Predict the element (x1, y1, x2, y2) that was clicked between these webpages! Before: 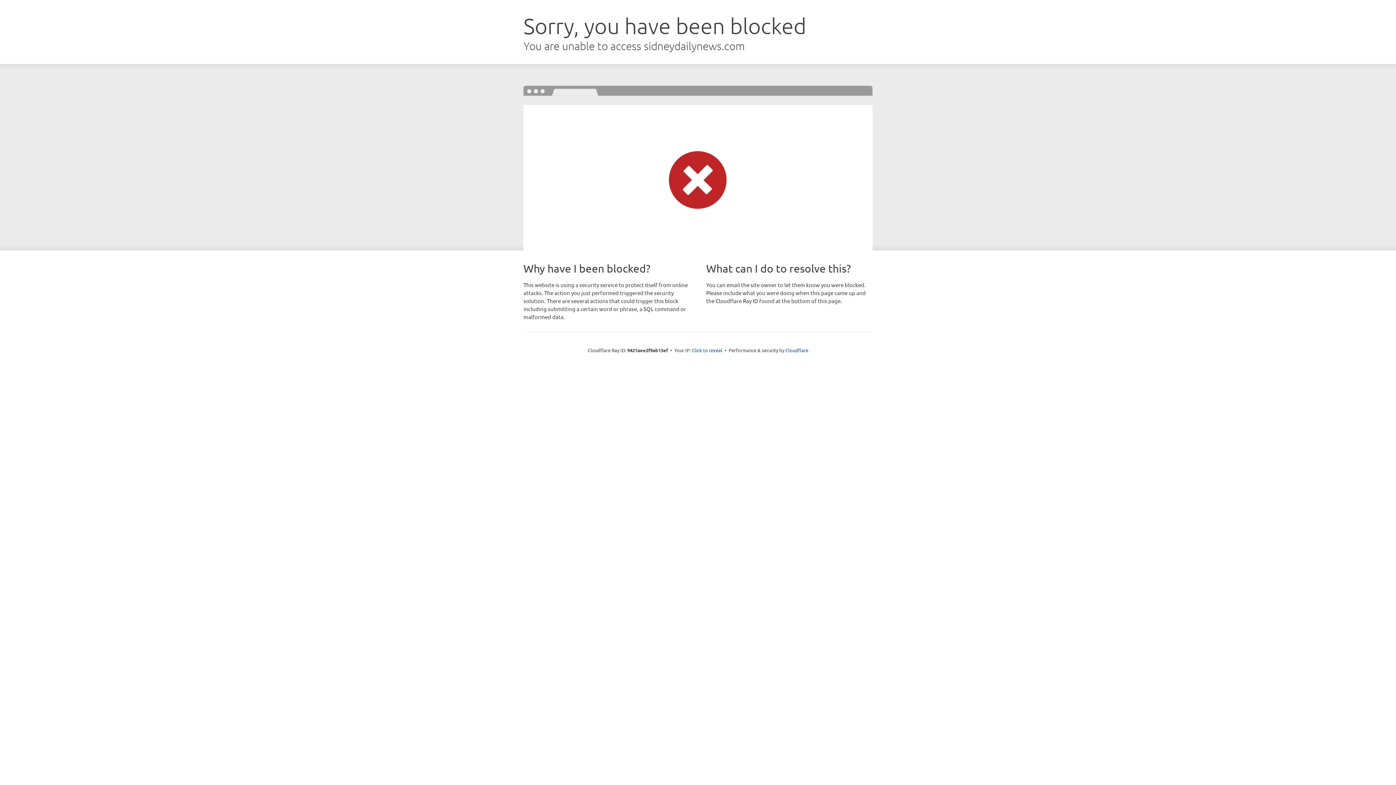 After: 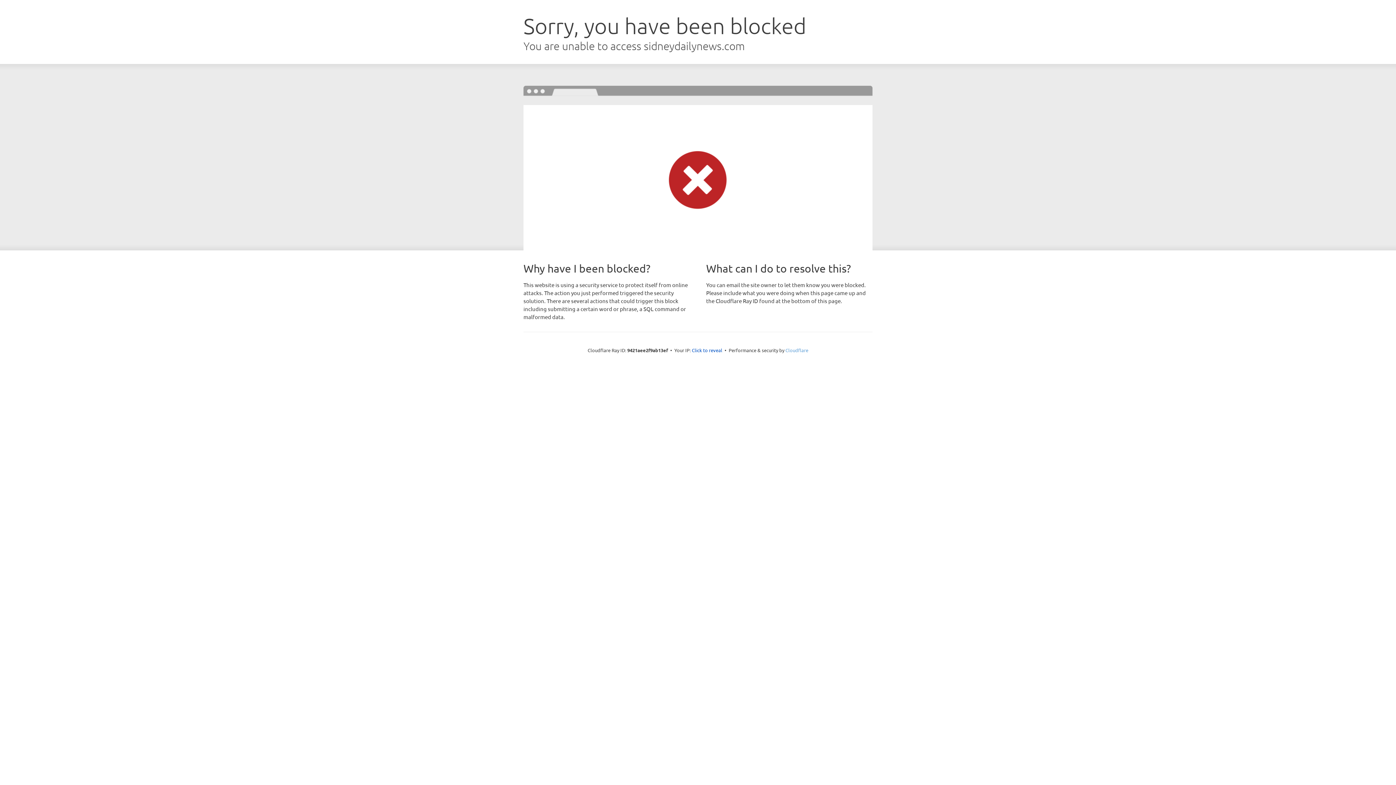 Action: label: Cloudflare bbox: (785, 347, 808, 353)